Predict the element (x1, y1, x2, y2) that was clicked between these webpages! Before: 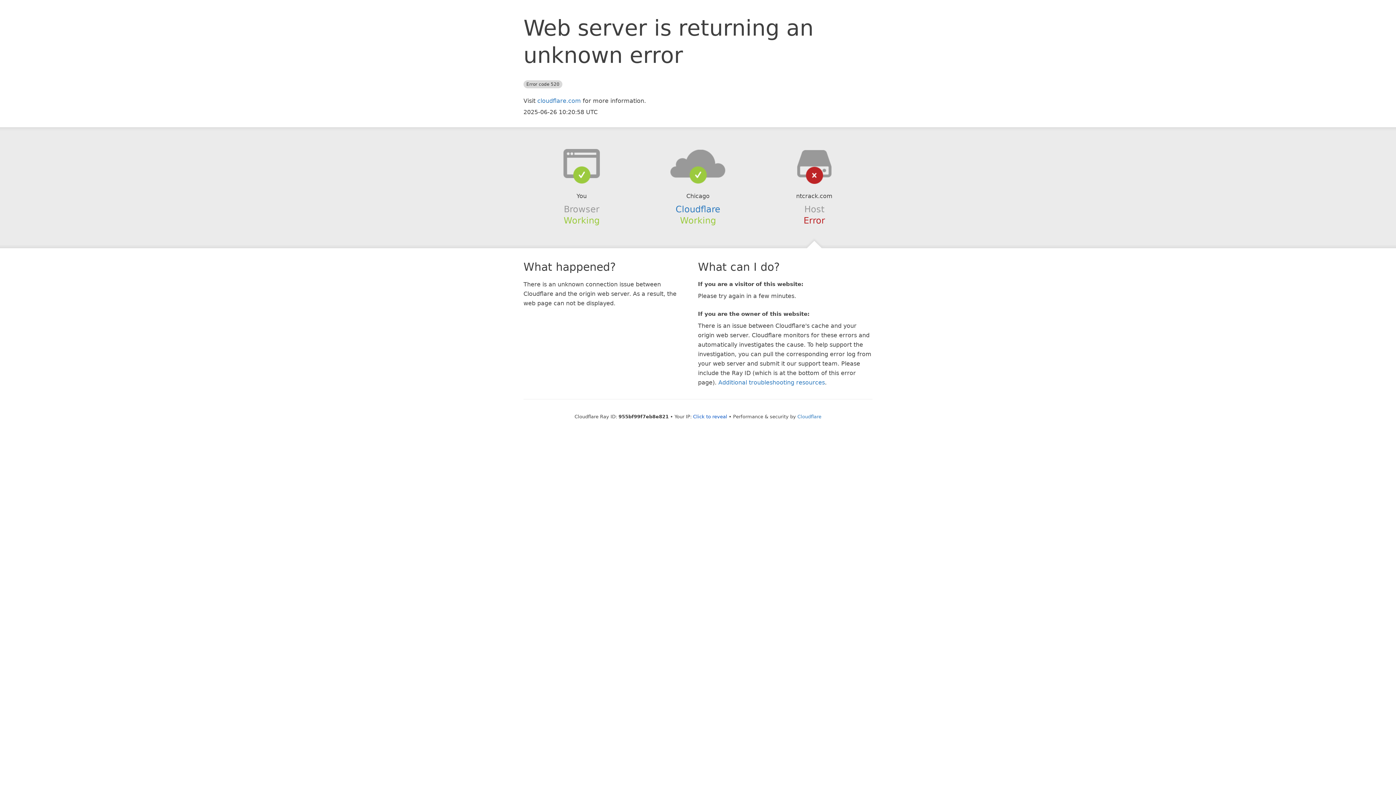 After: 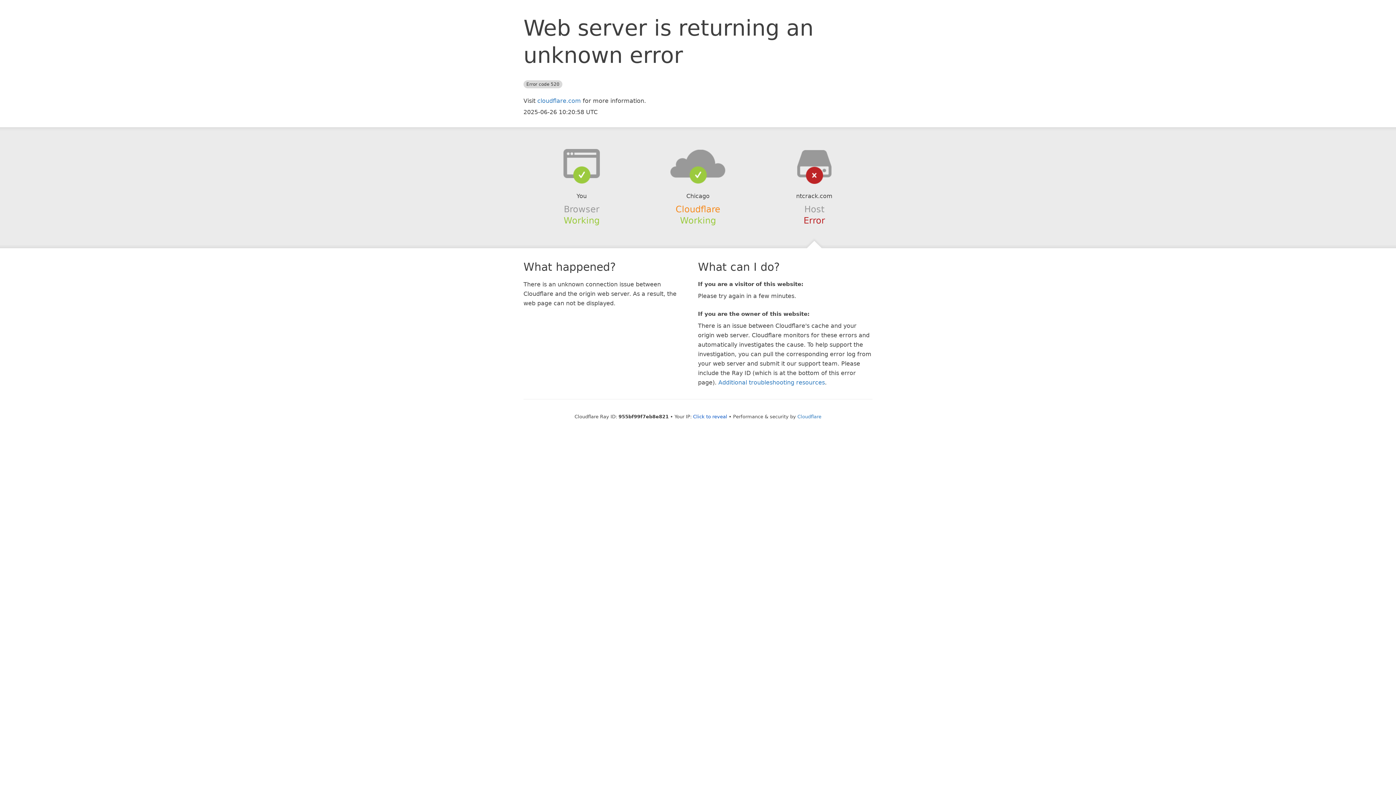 Action: bbox: (675, 204, 720, 214) label: Cloudflare